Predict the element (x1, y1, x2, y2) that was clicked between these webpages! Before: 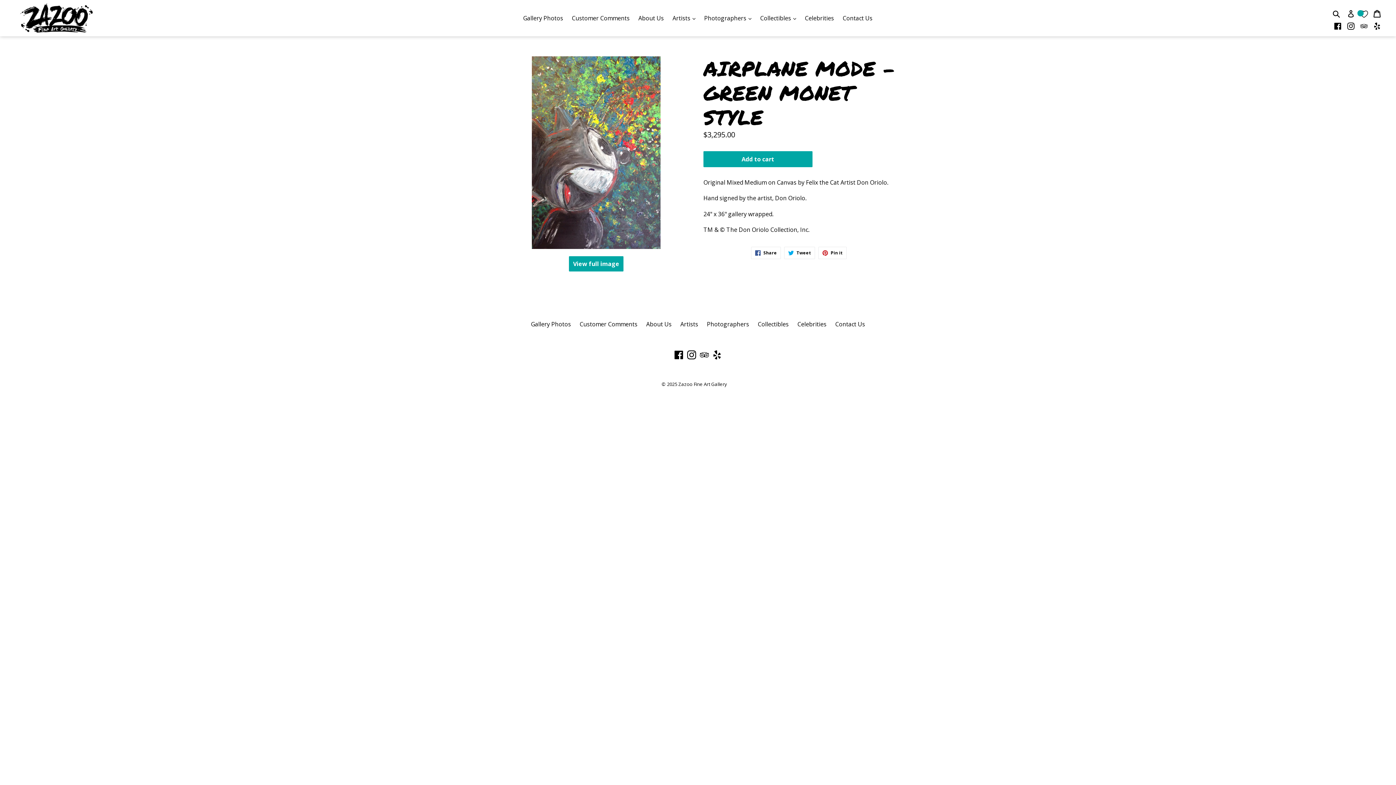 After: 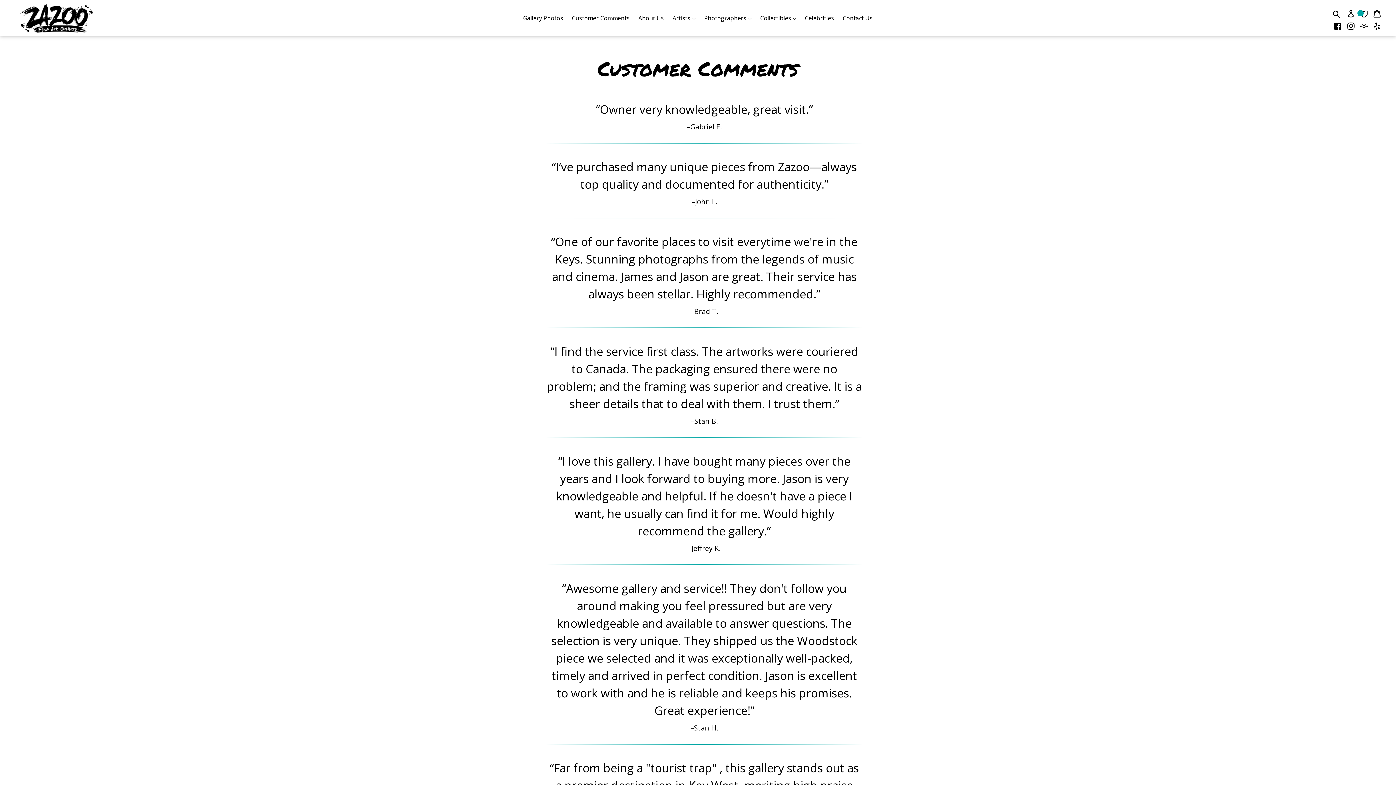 Action: bbox: (579, 320, 637, 328) label: Customer Comments